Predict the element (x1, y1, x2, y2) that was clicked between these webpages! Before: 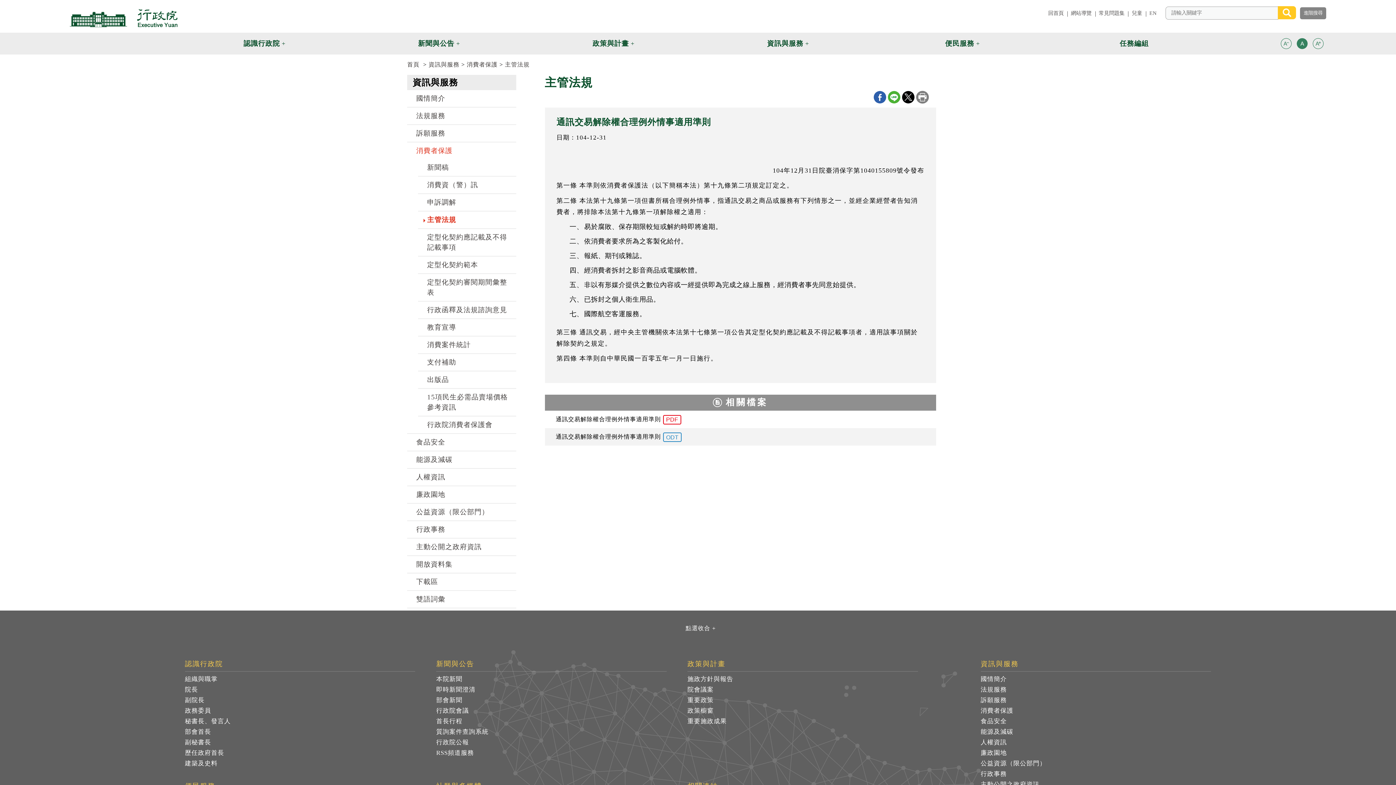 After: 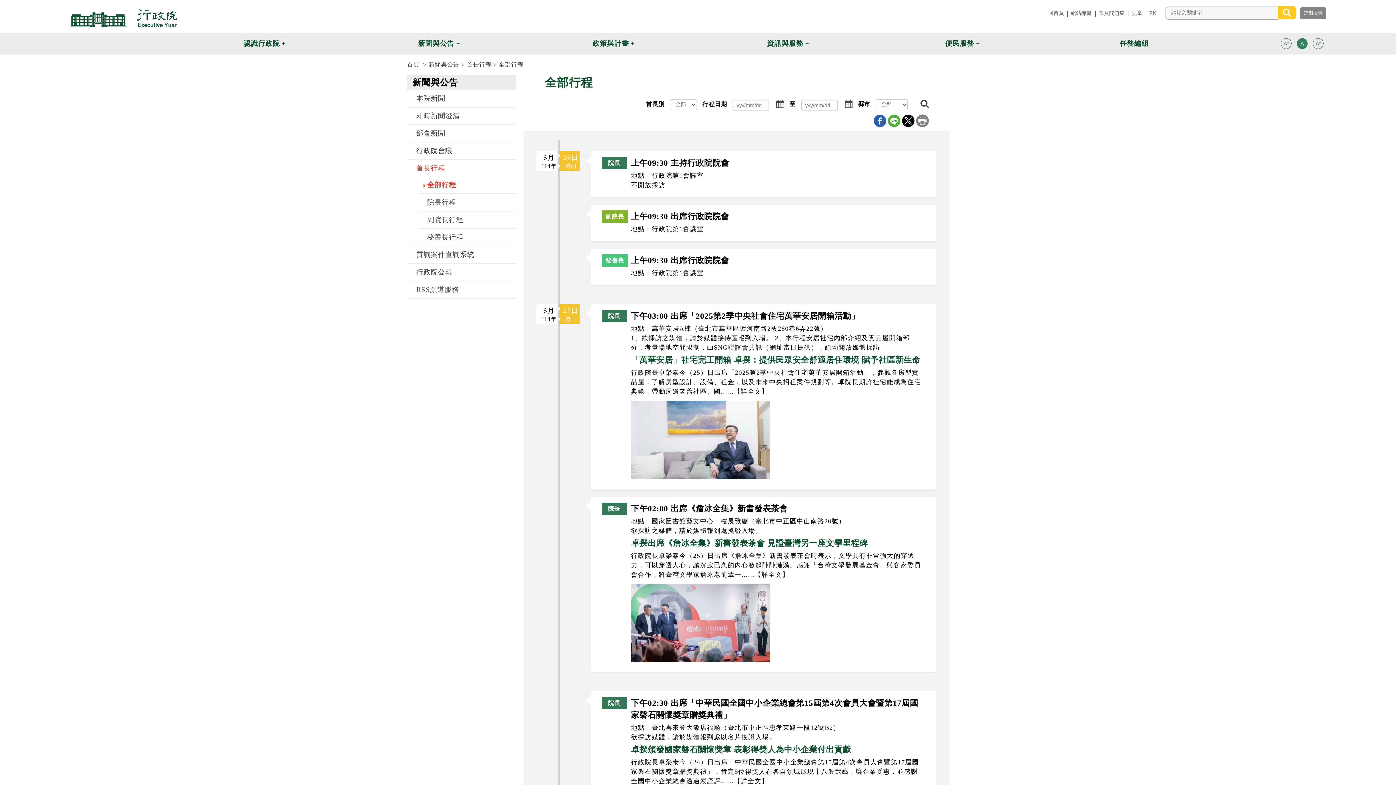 Action: label: 首長行程 bbox: (436, 717, 462, 725)